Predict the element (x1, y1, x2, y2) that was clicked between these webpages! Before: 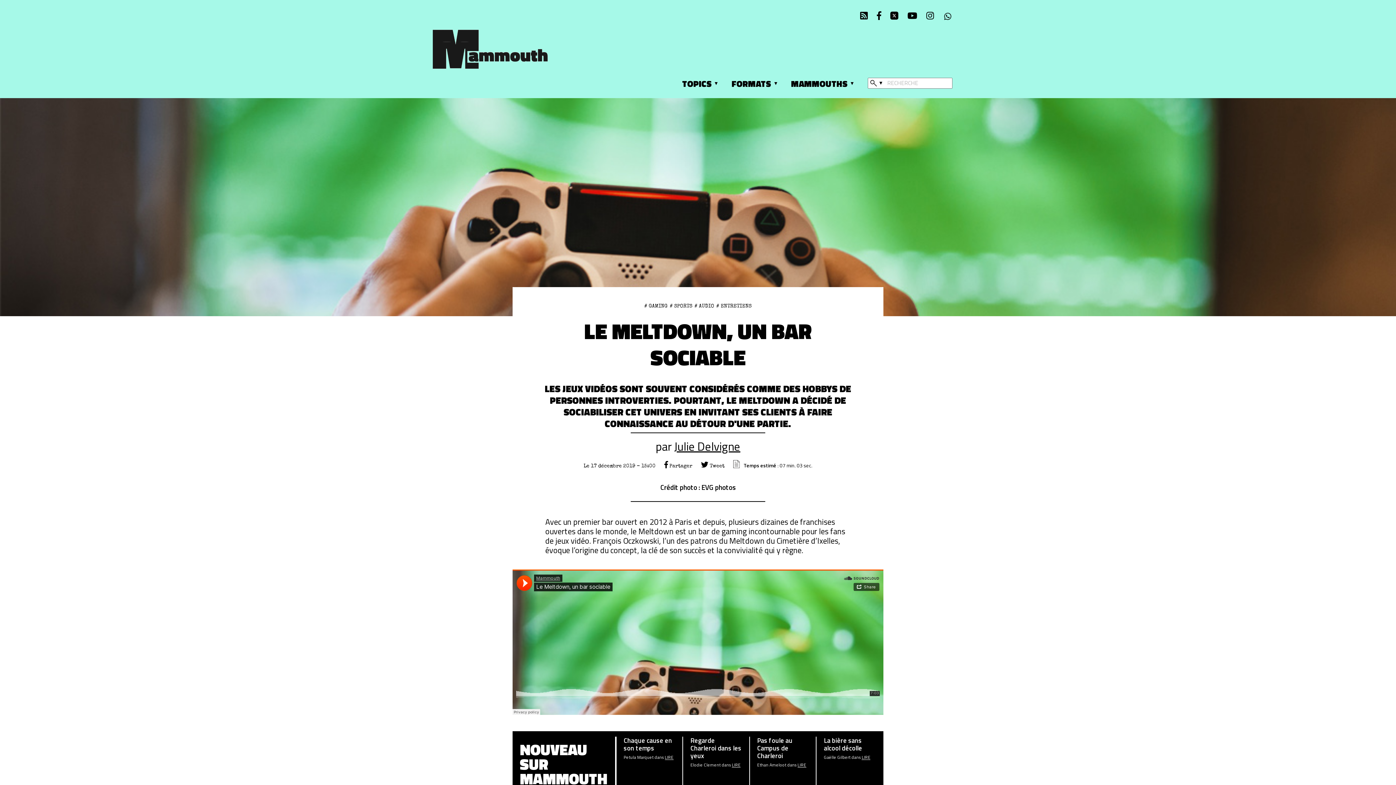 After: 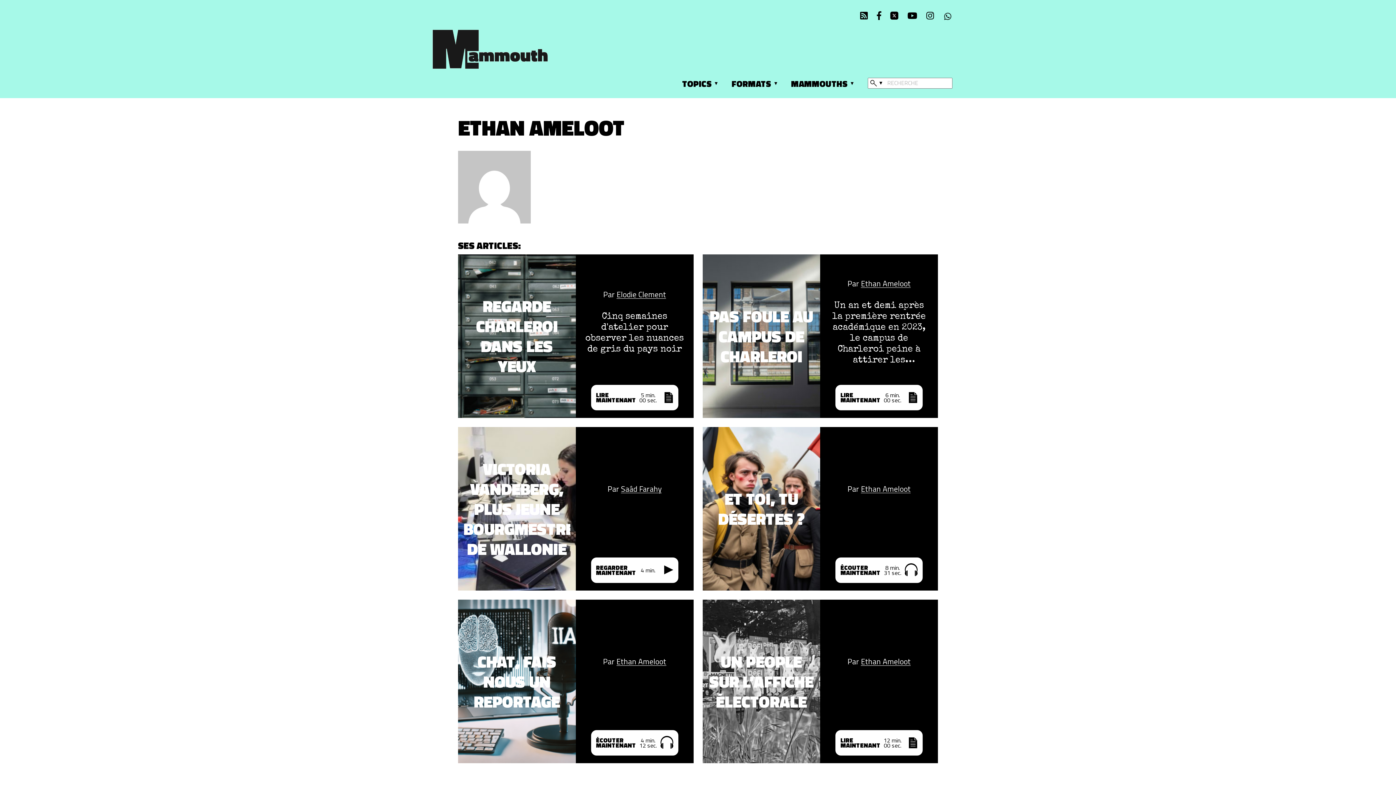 Action: label: Ethan Ameloot bbox: (757, 762, 786, 768)